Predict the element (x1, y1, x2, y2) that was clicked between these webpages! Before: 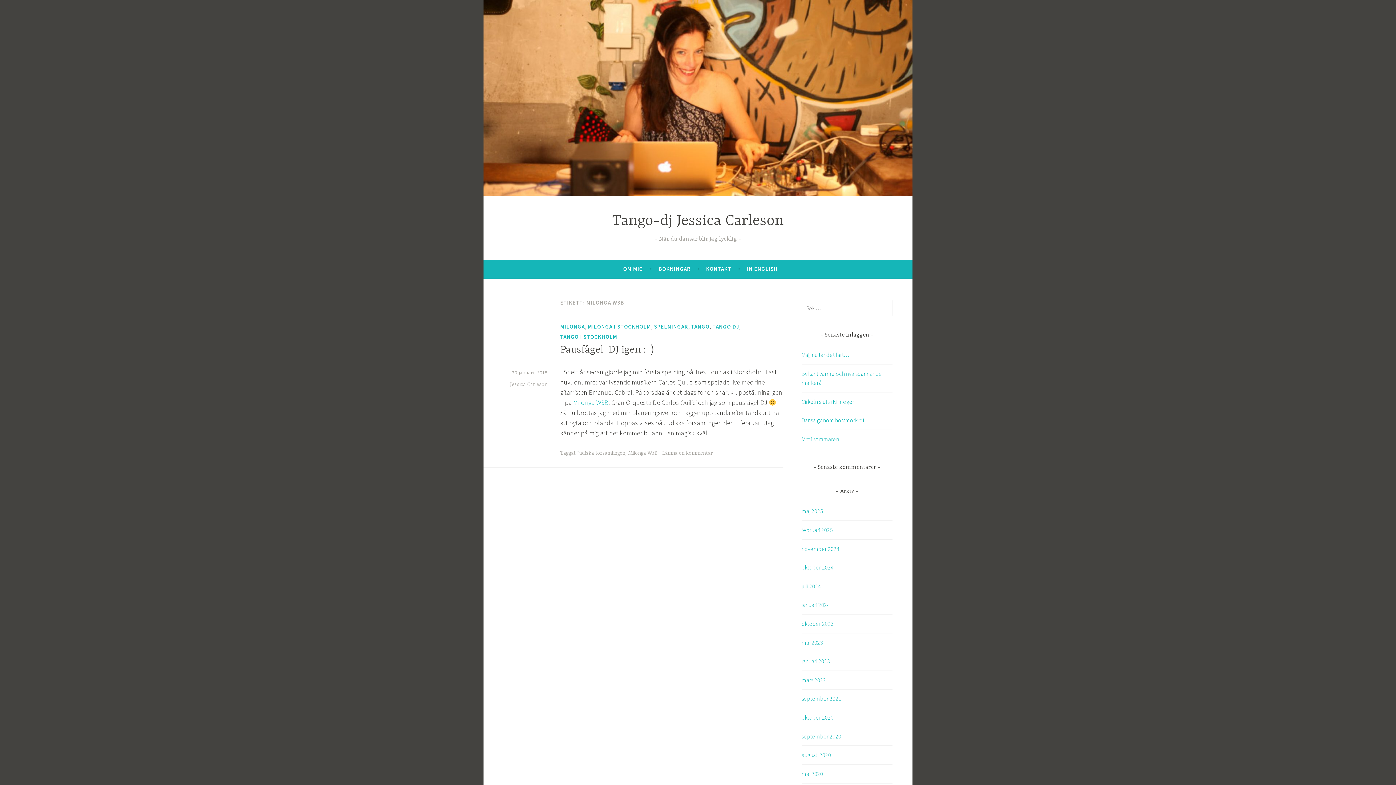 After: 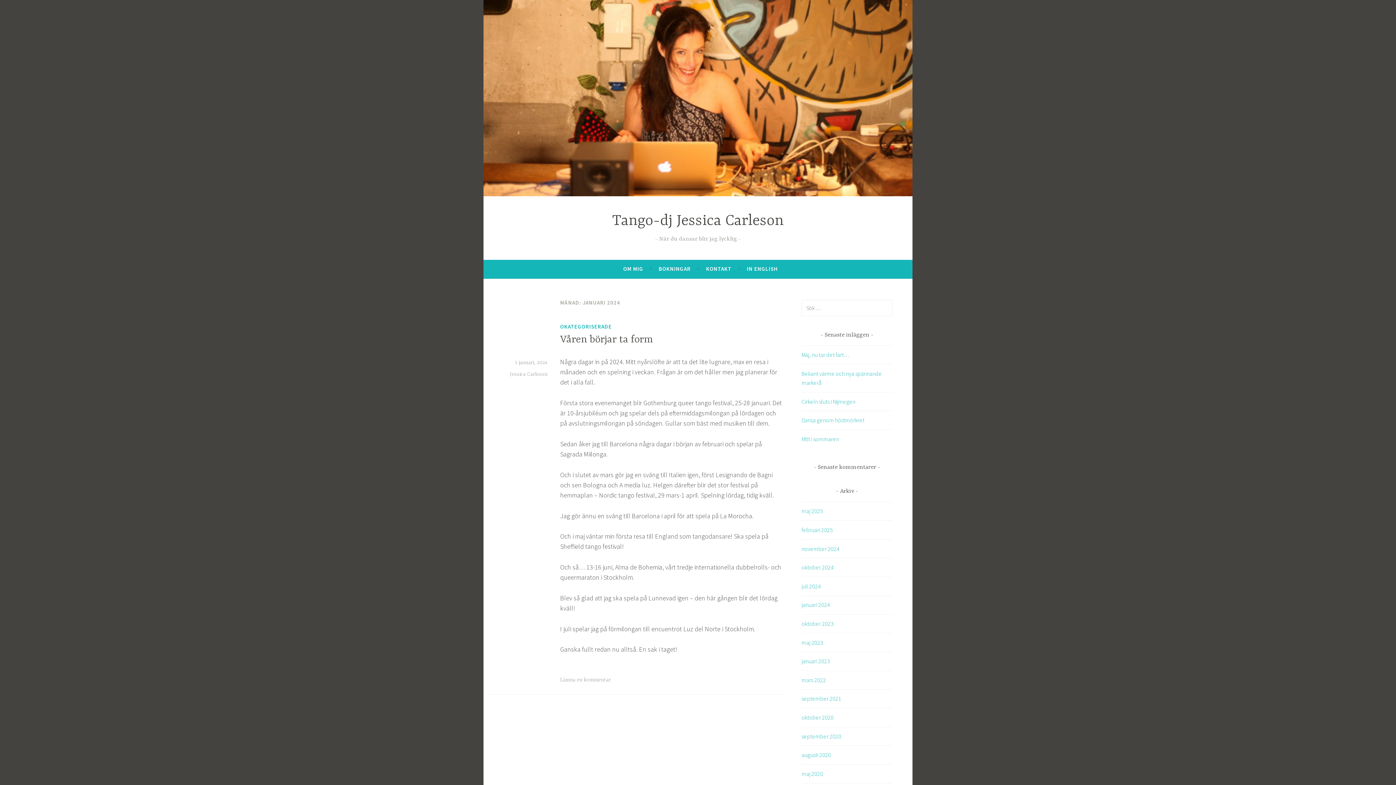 Action: bbox: (801, 601, 830, 608) label: januari 2024